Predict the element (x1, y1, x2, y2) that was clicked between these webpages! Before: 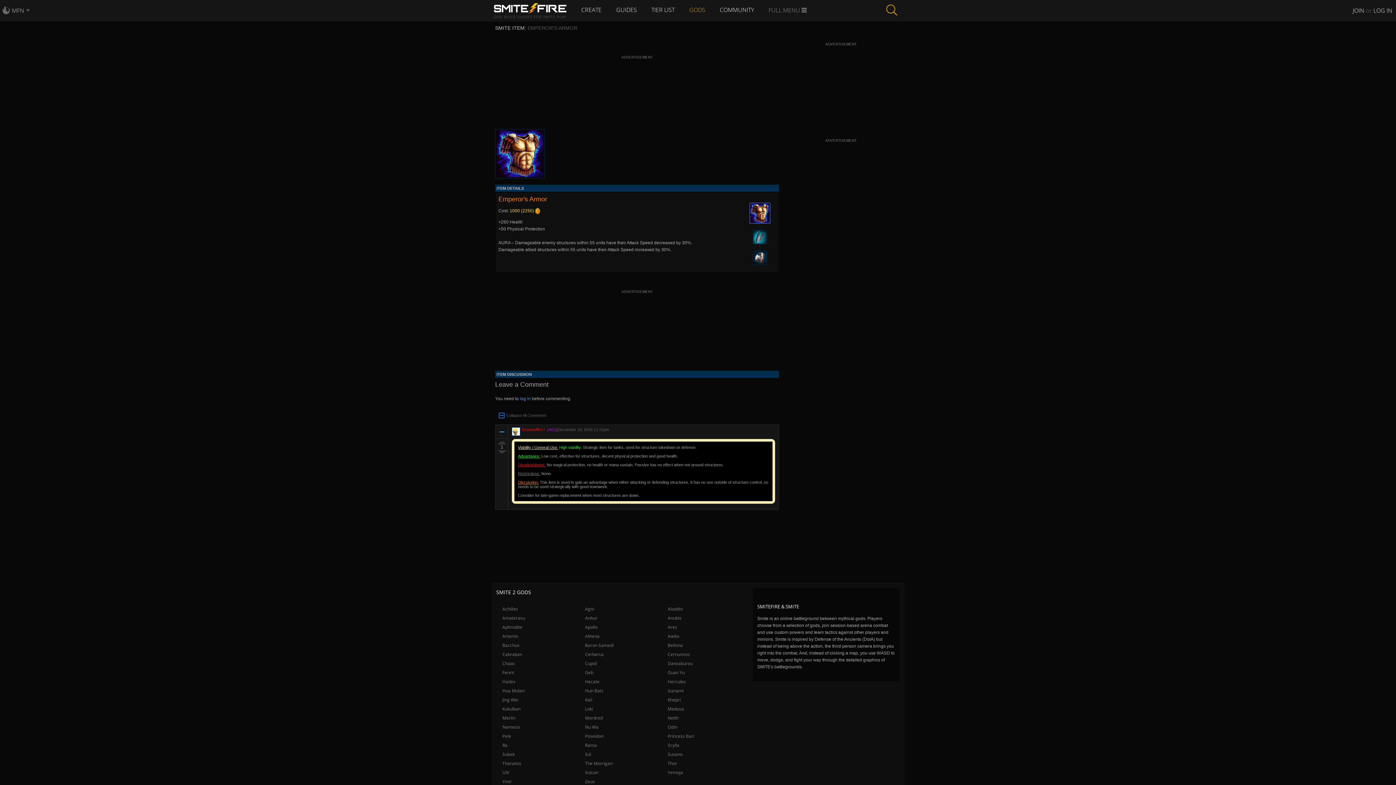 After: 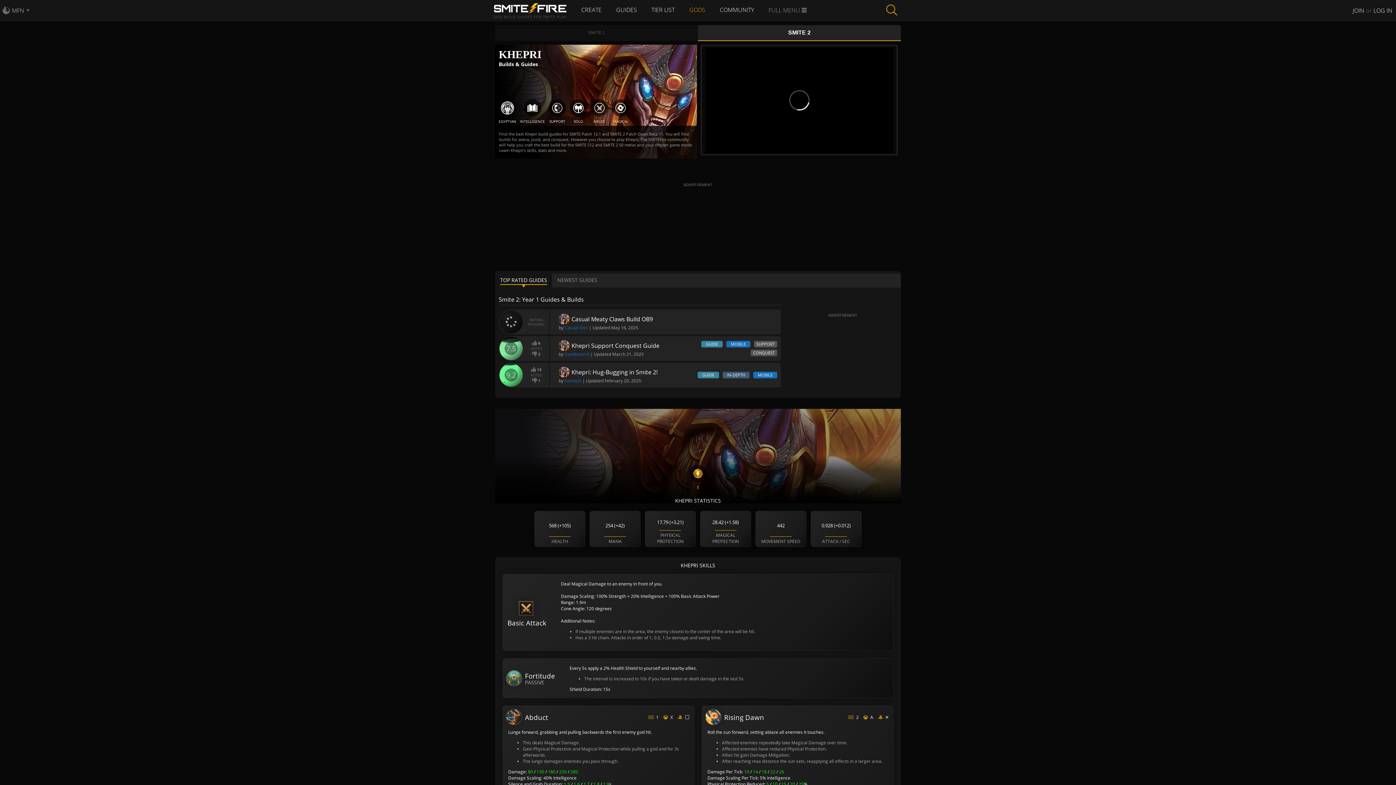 Action: label: Khepri bbox: (662, 695, 745, 704)